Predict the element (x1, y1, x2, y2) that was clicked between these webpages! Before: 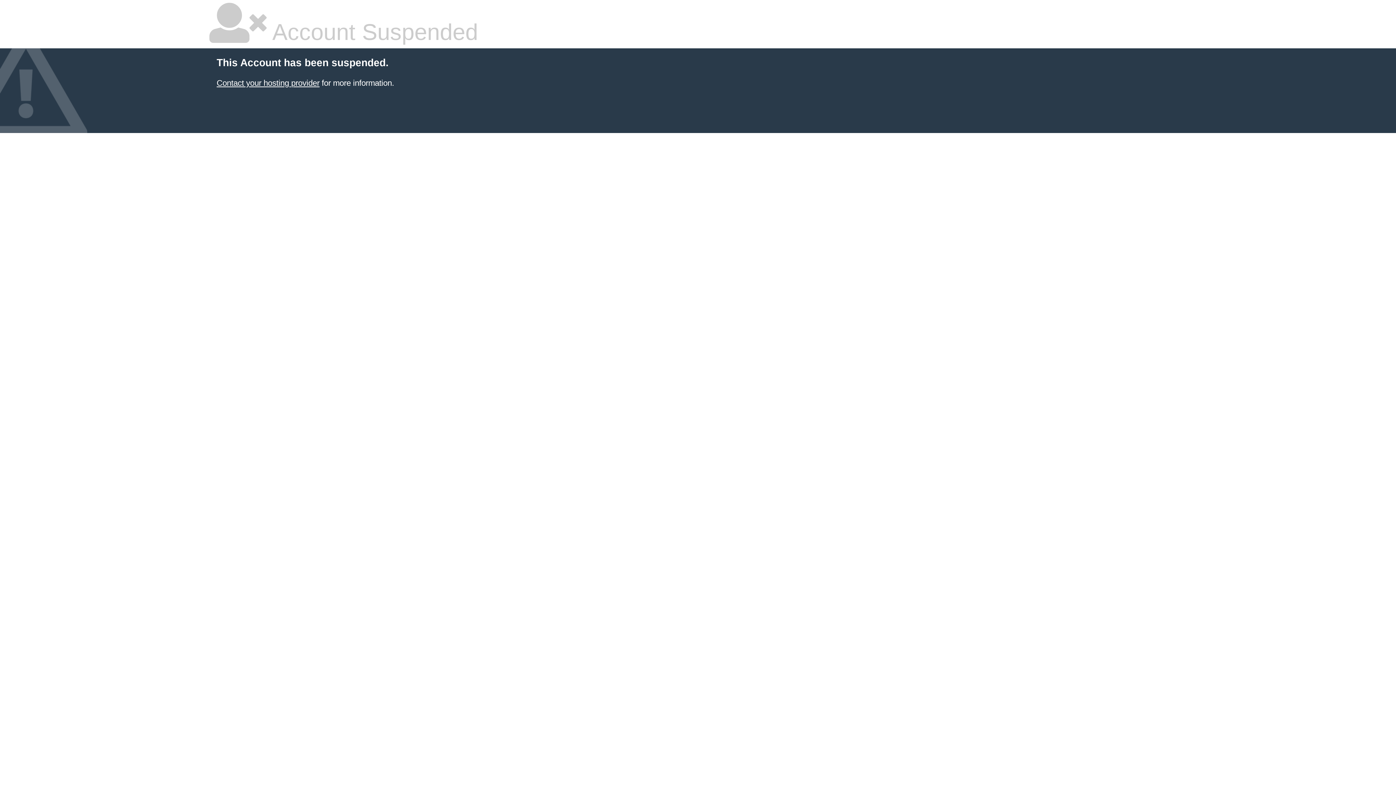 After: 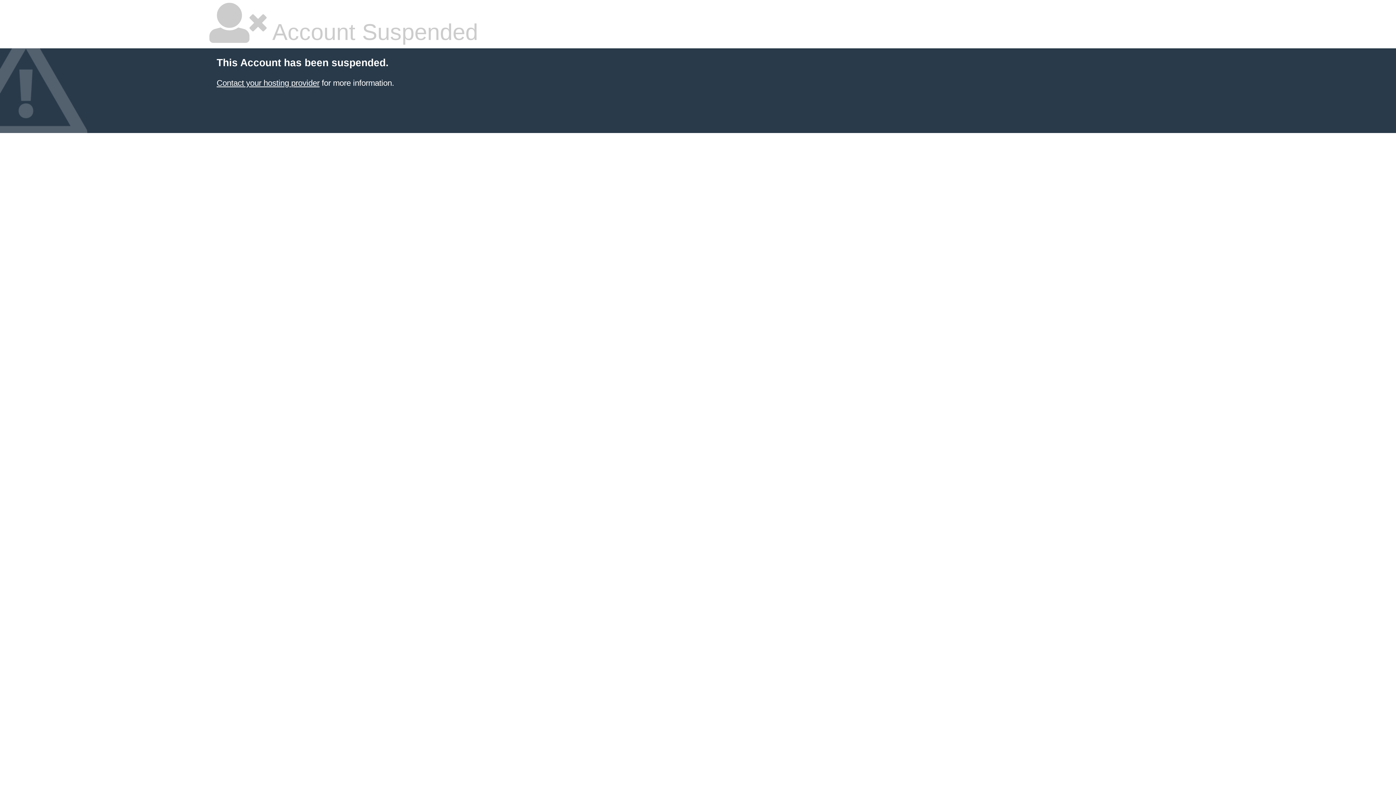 Action: label: Contact your hosting provider bbox: (216, 78, 319, 87)